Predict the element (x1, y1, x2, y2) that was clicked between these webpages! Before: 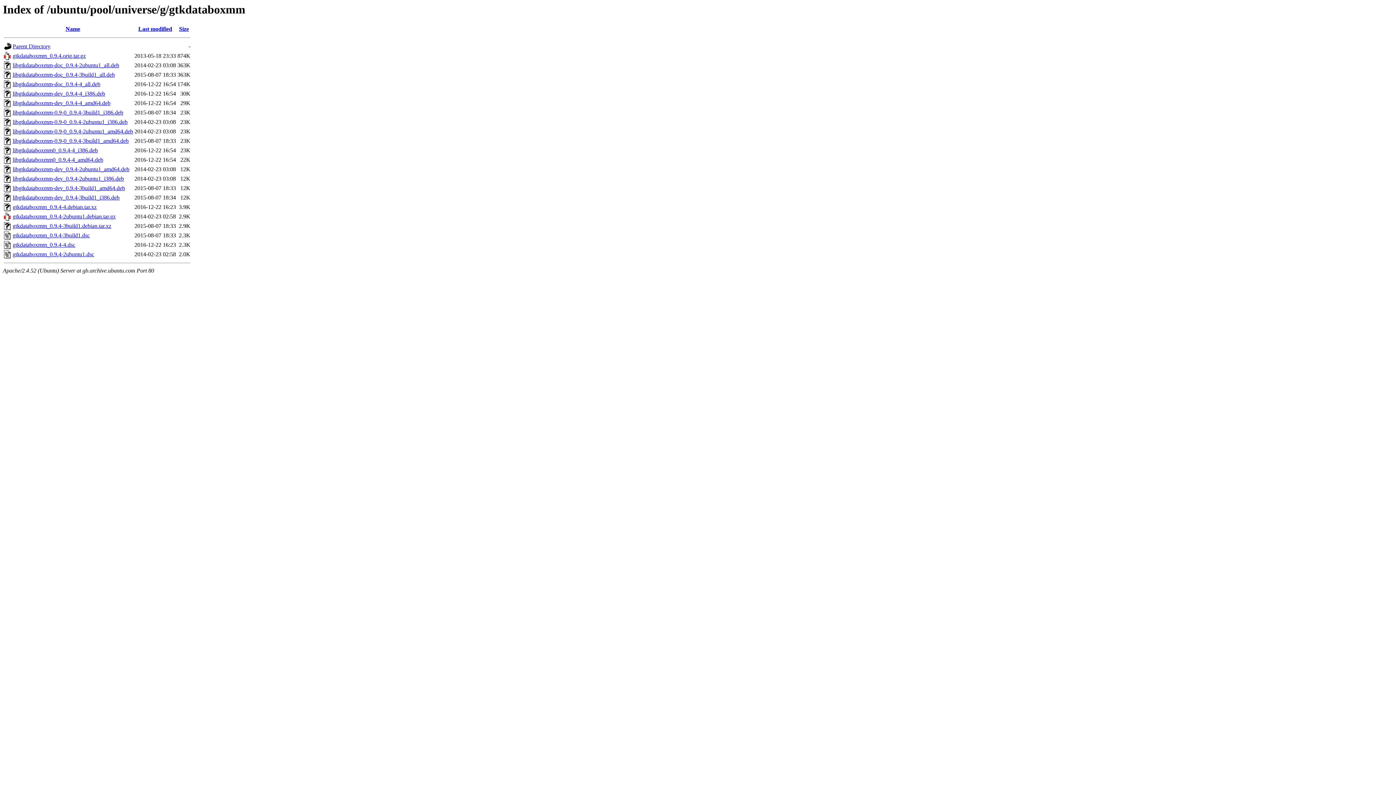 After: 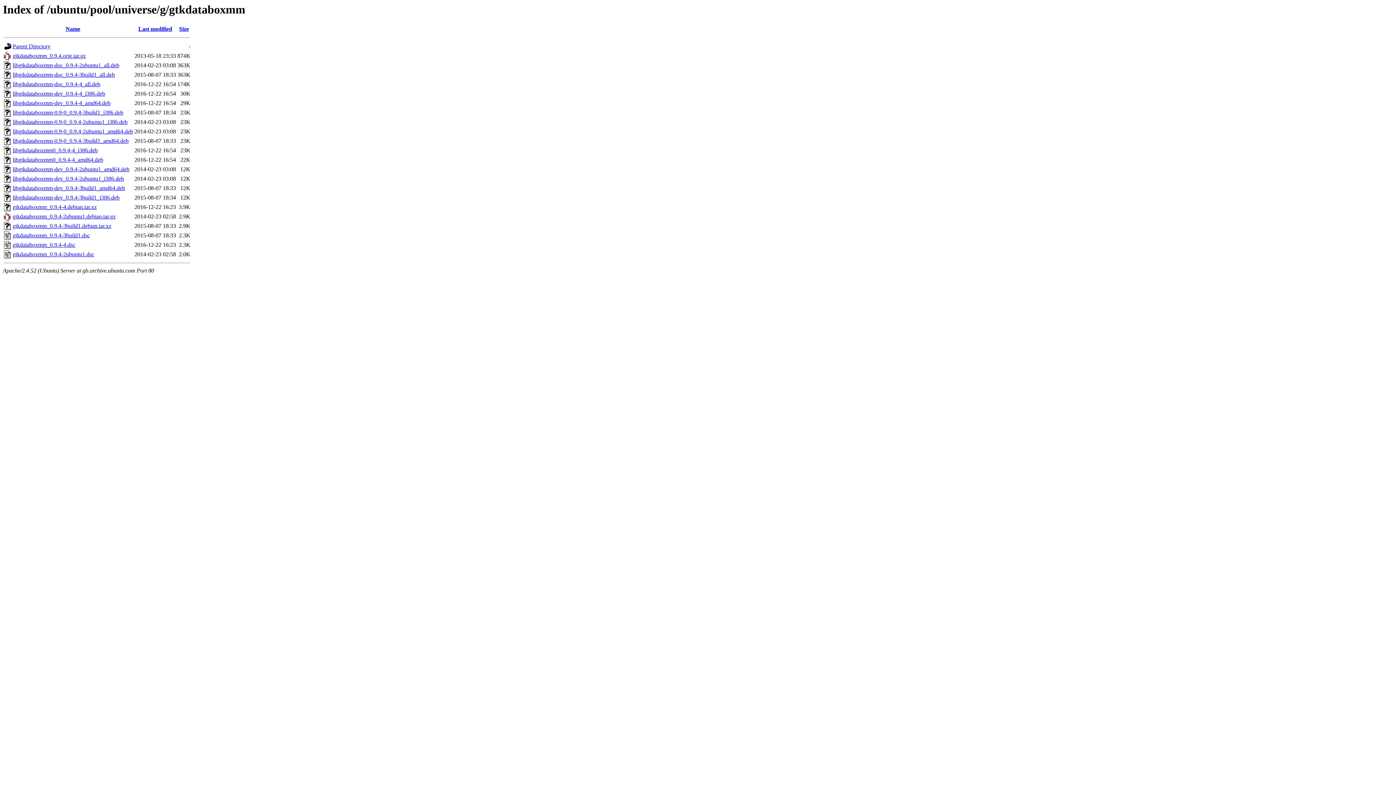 Action: label: libgtkdataboxmm0_0.9.4-4_i386.deb bbox: (12, 147, 97, 153)